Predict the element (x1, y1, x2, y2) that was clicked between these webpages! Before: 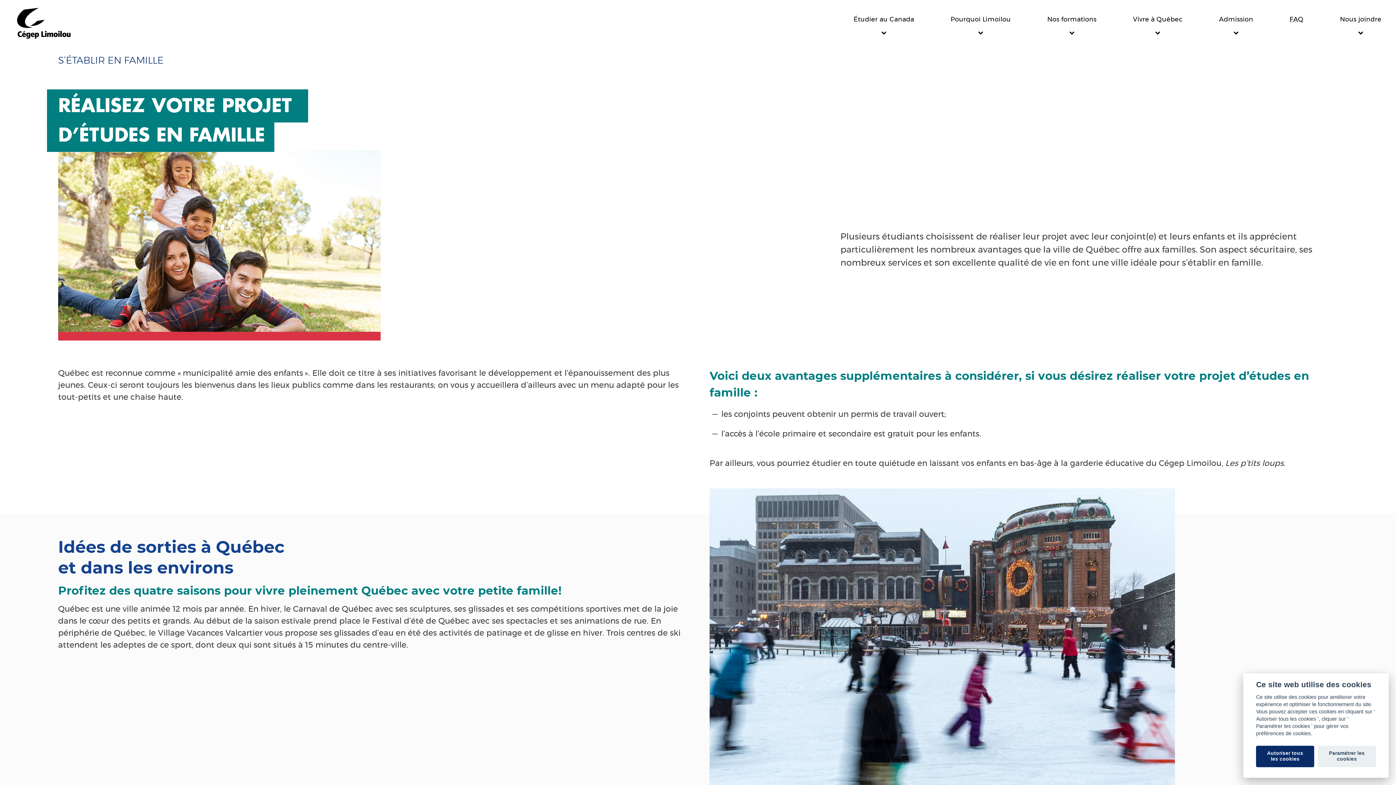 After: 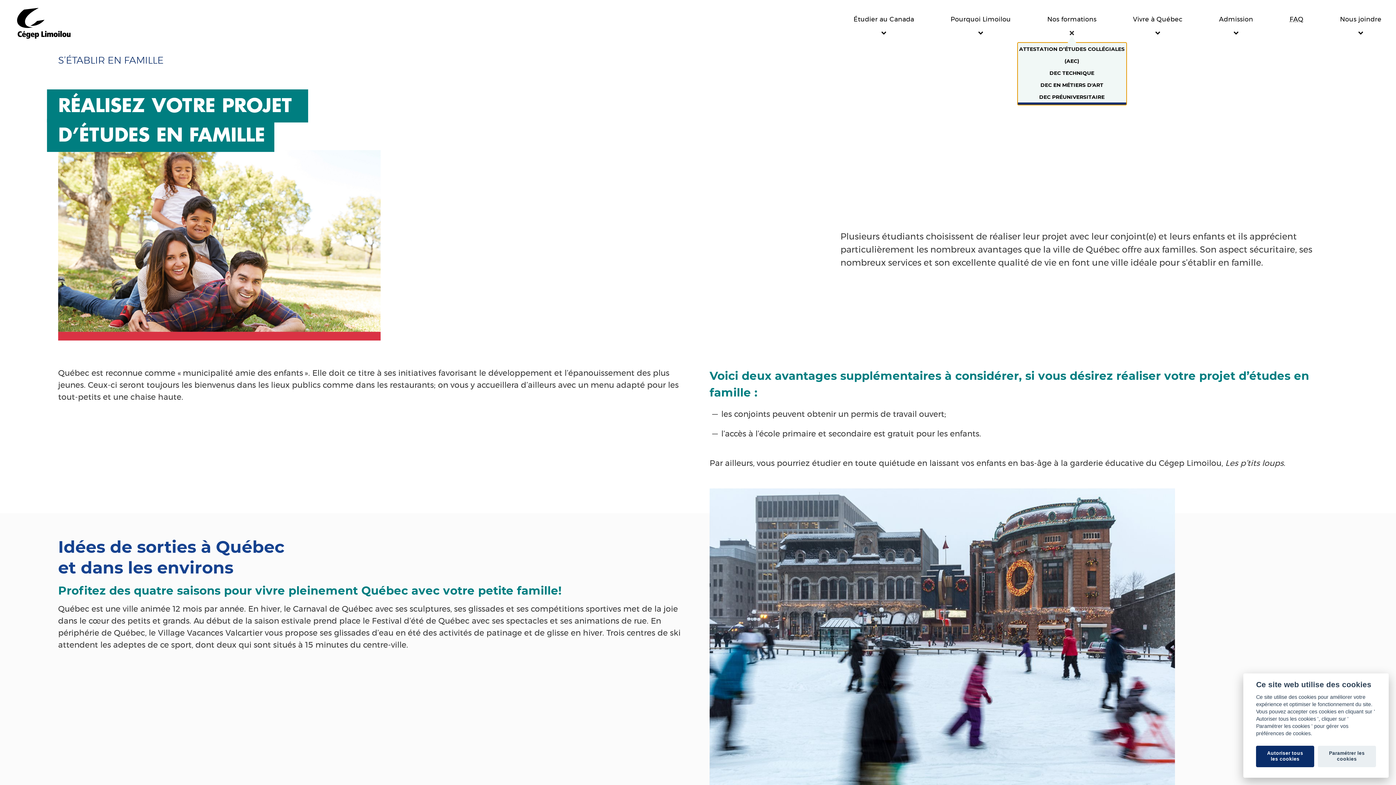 Action: bbox: (1065, 26, 1079, 39) label: Développer le sous-menu de la section Nos formations